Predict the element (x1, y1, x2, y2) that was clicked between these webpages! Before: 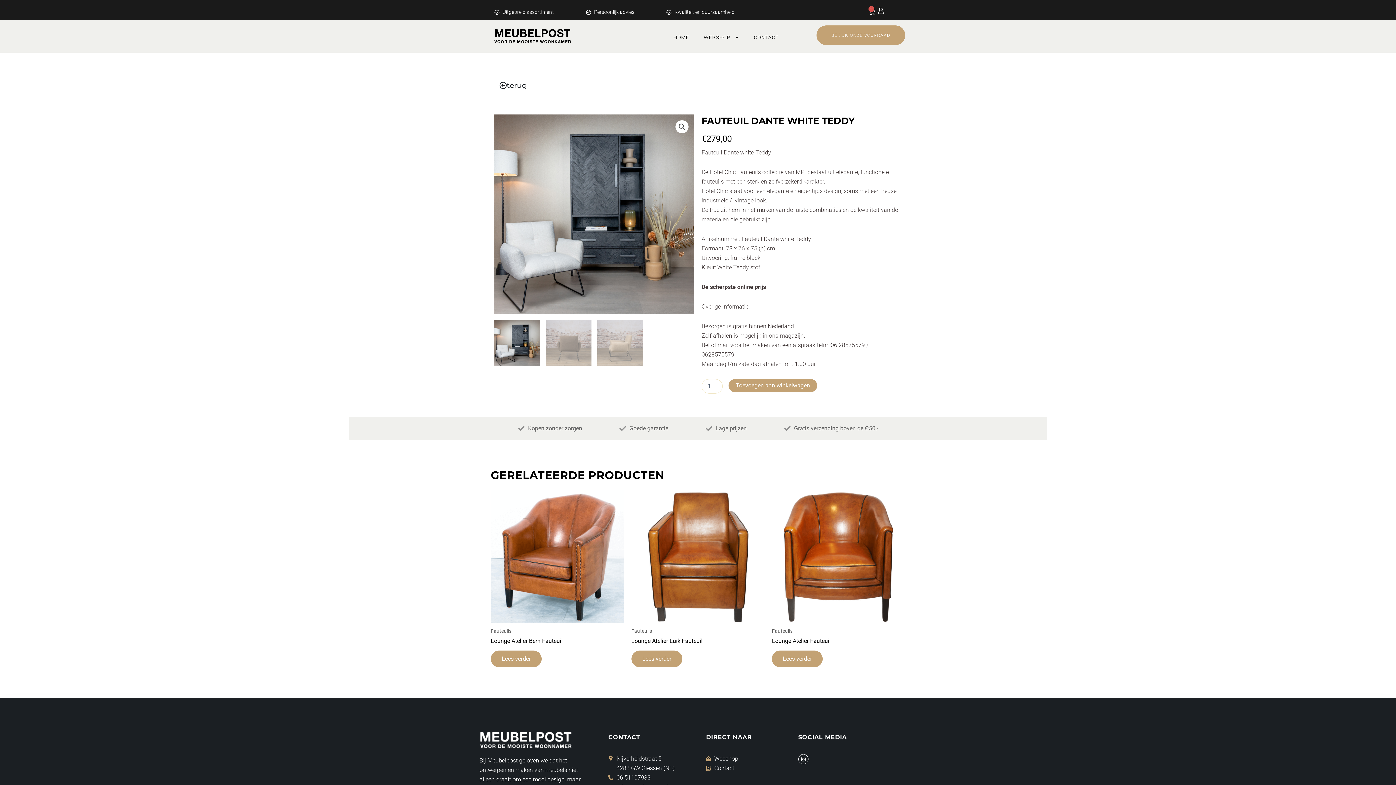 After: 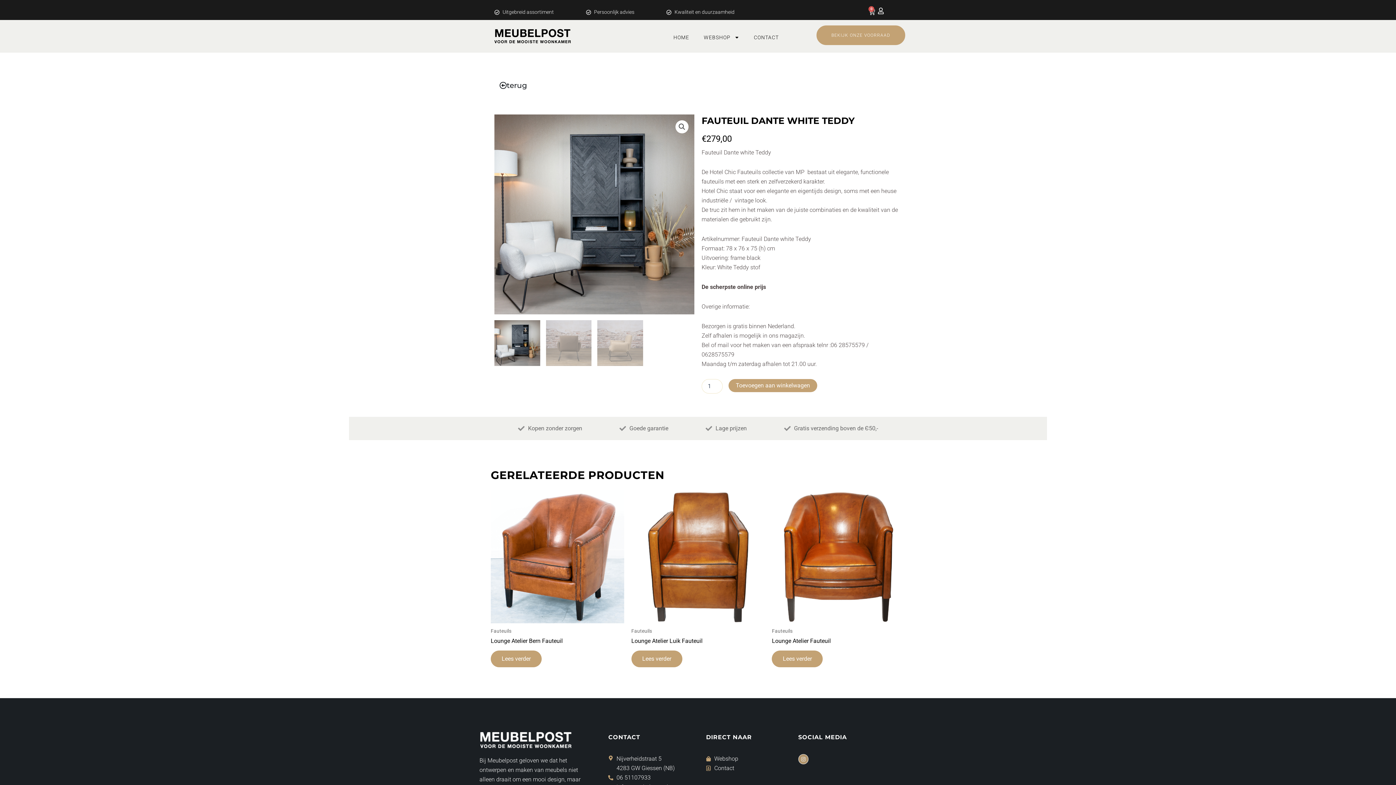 Action: bbox: (798, 754, 808, 764) label: Instagram